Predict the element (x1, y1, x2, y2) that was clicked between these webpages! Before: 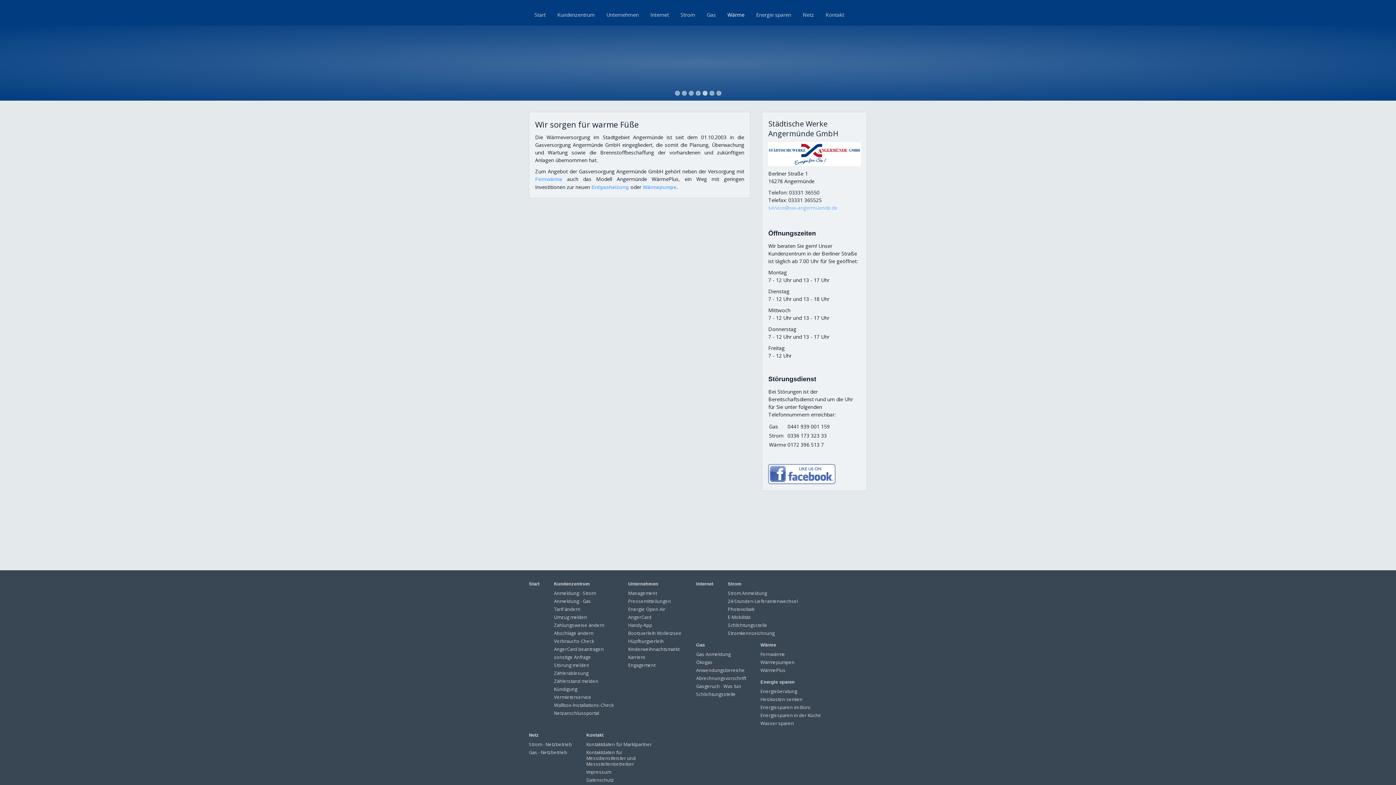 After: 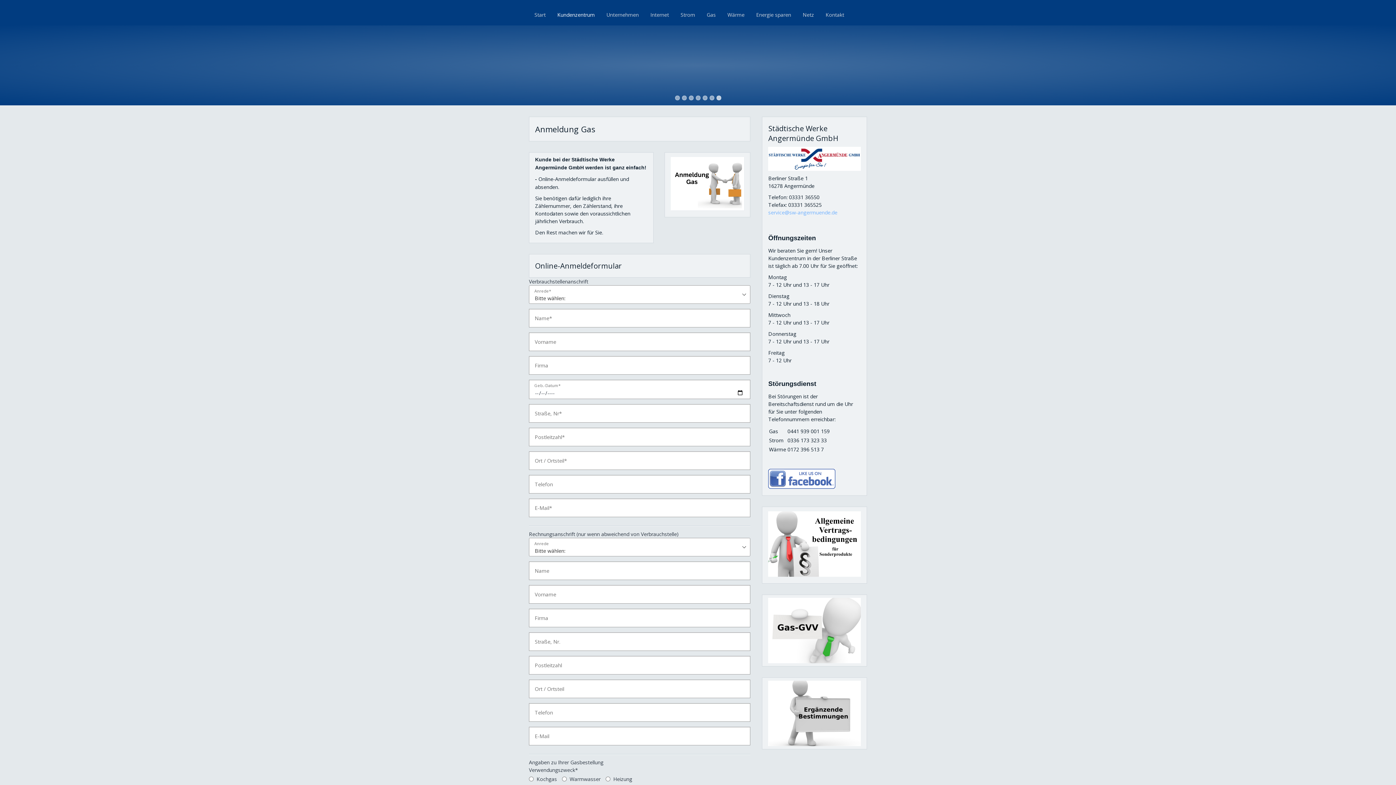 Action: bbox: (554, 598, 591, 604) label: Anmeldung - Gas